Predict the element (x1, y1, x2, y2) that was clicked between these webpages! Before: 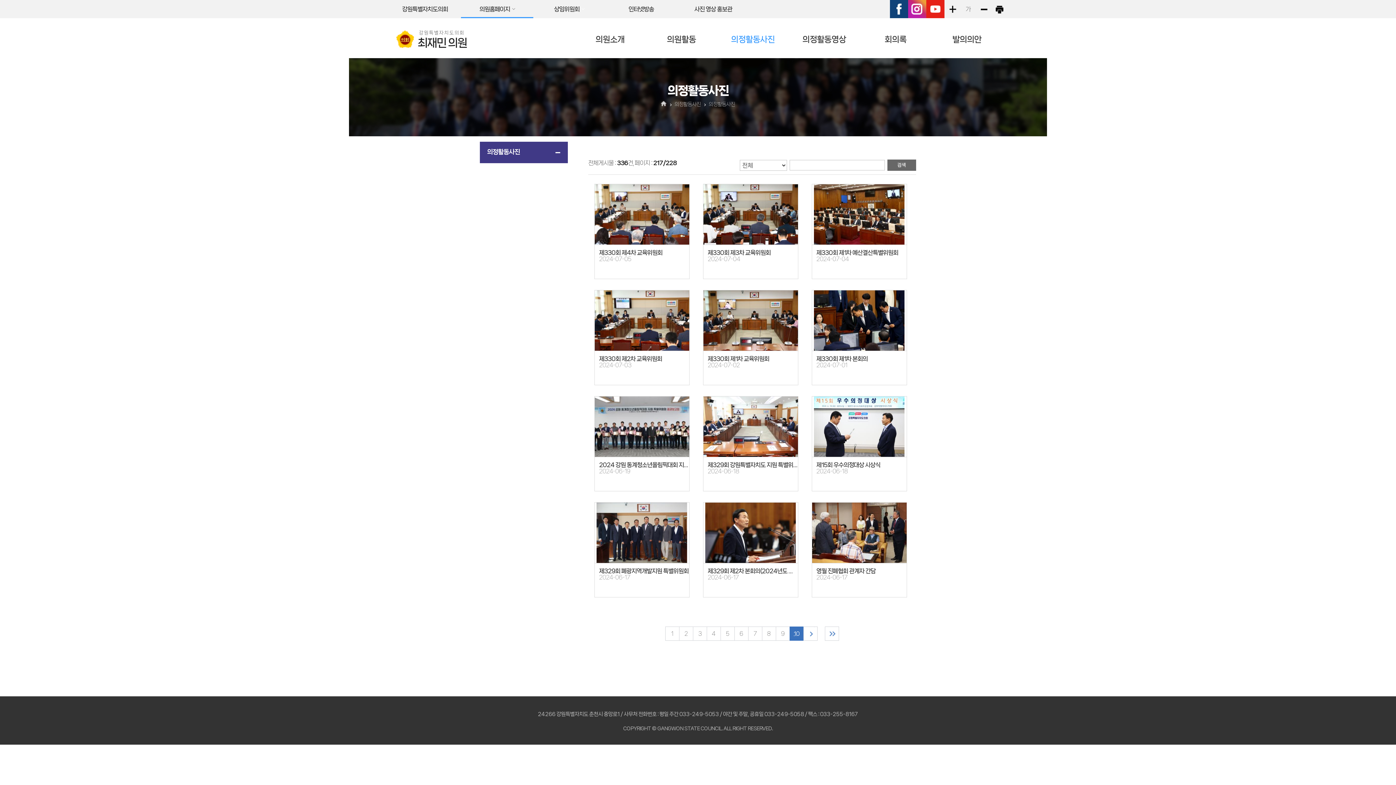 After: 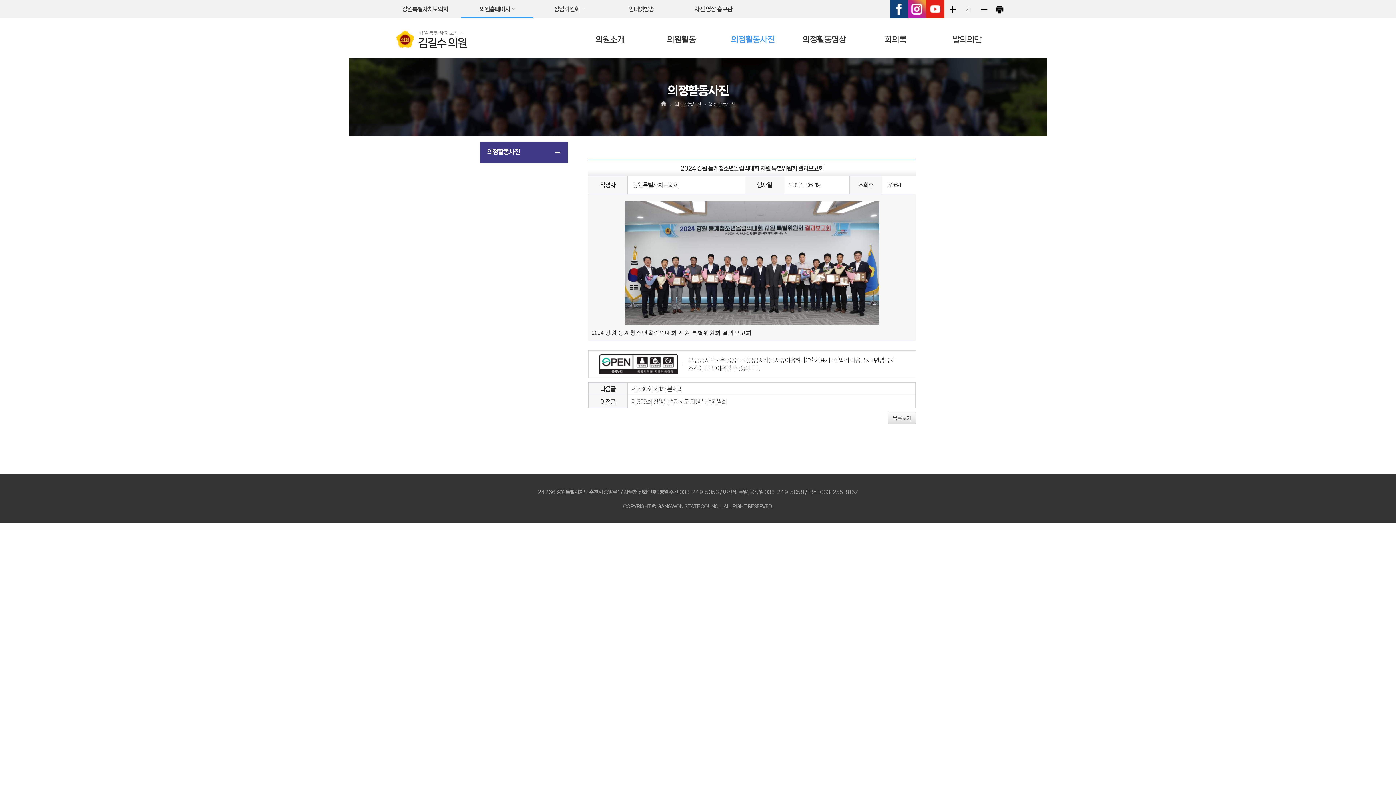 Action: label: 2024 강원 동계청소년올림픽대회 지원 특별위원회 결과보고회
2024-06-19 bbox: (594, 396, 689, 491)